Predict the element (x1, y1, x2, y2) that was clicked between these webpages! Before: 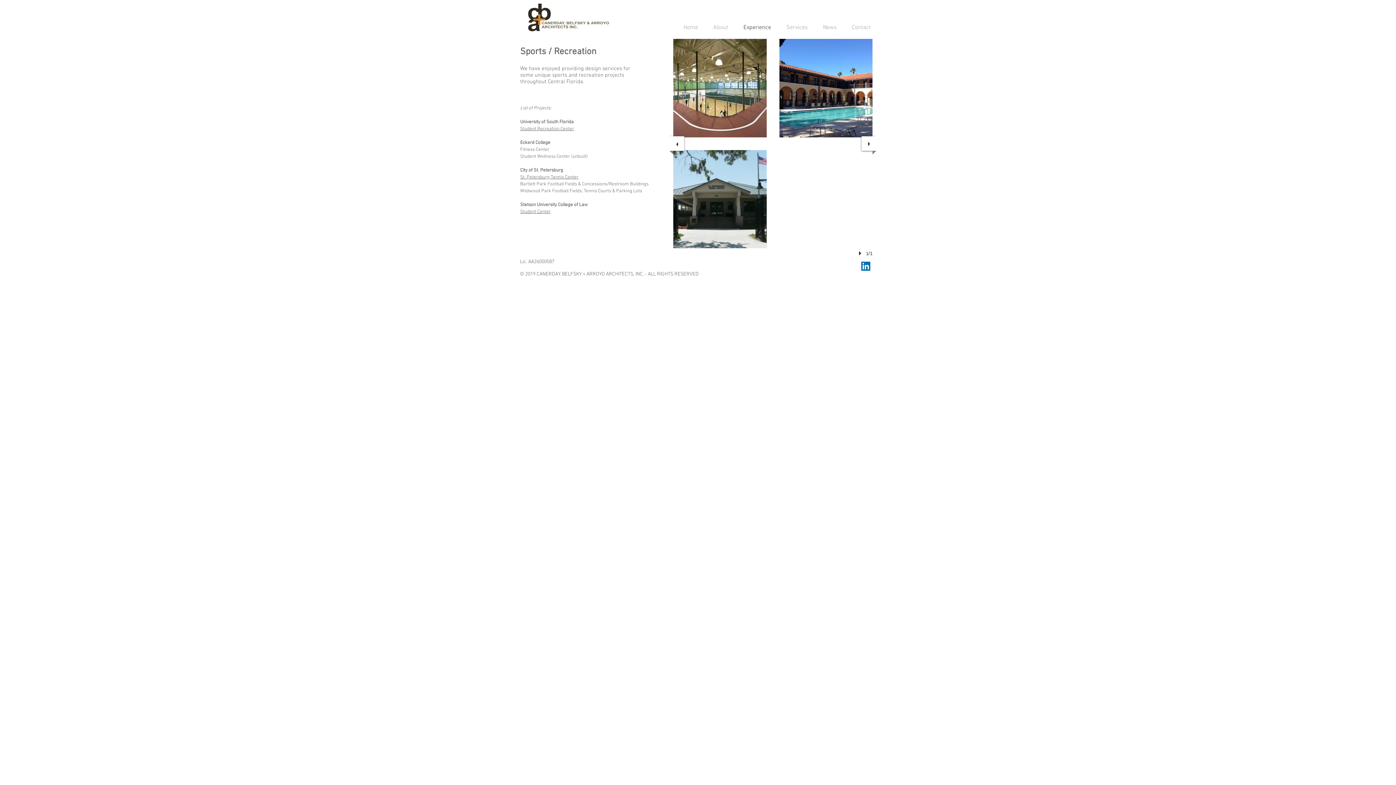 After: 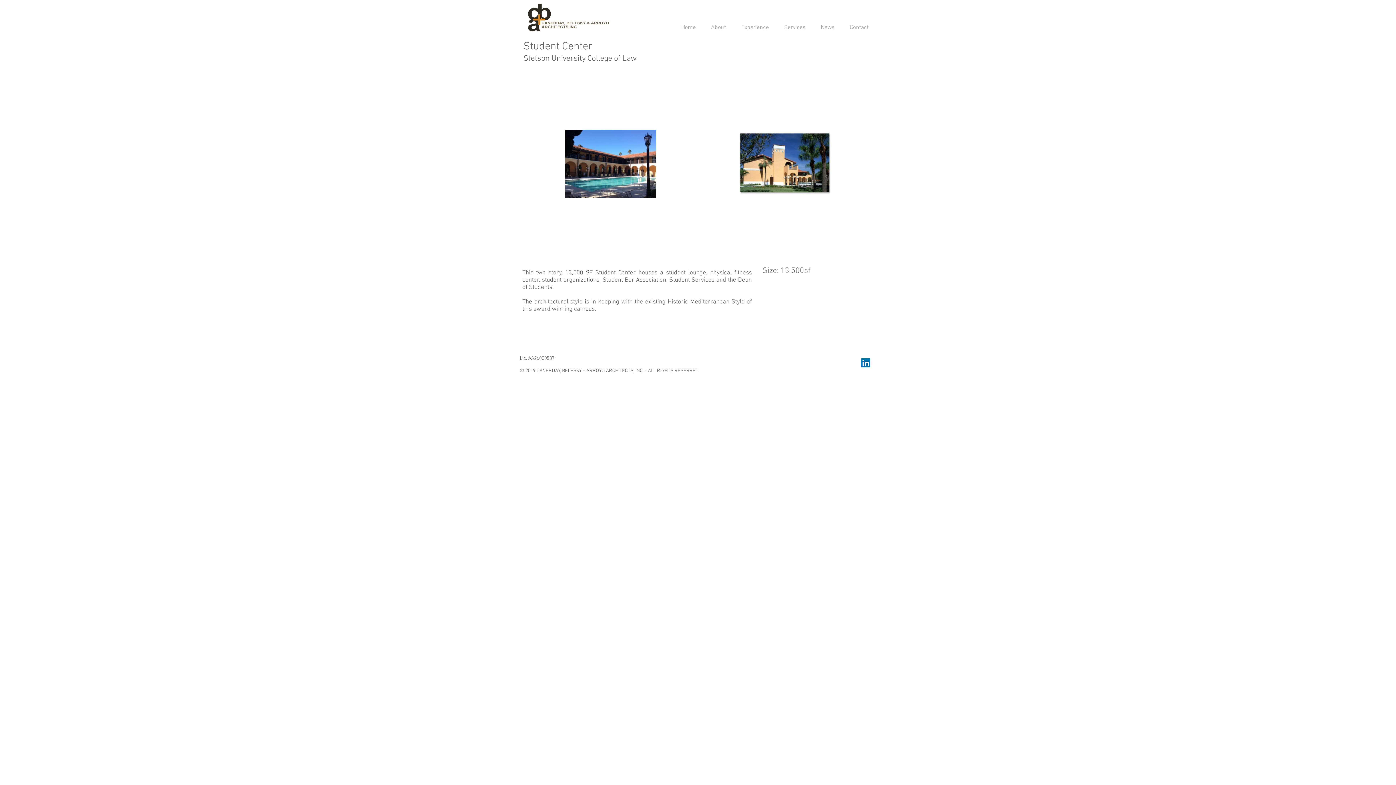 Action: bbox: (779, 38, 872, 137) label: Student Center

Stetson University College of Law